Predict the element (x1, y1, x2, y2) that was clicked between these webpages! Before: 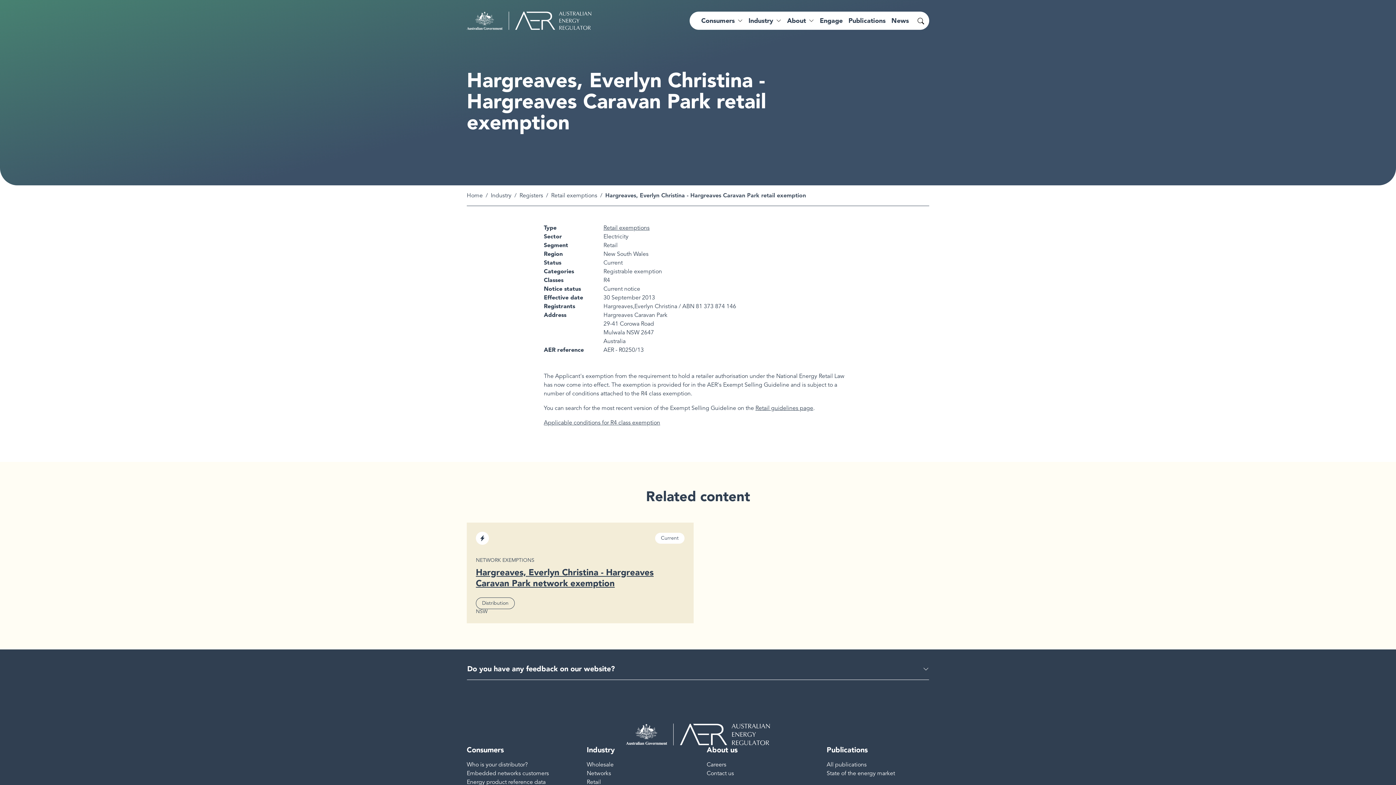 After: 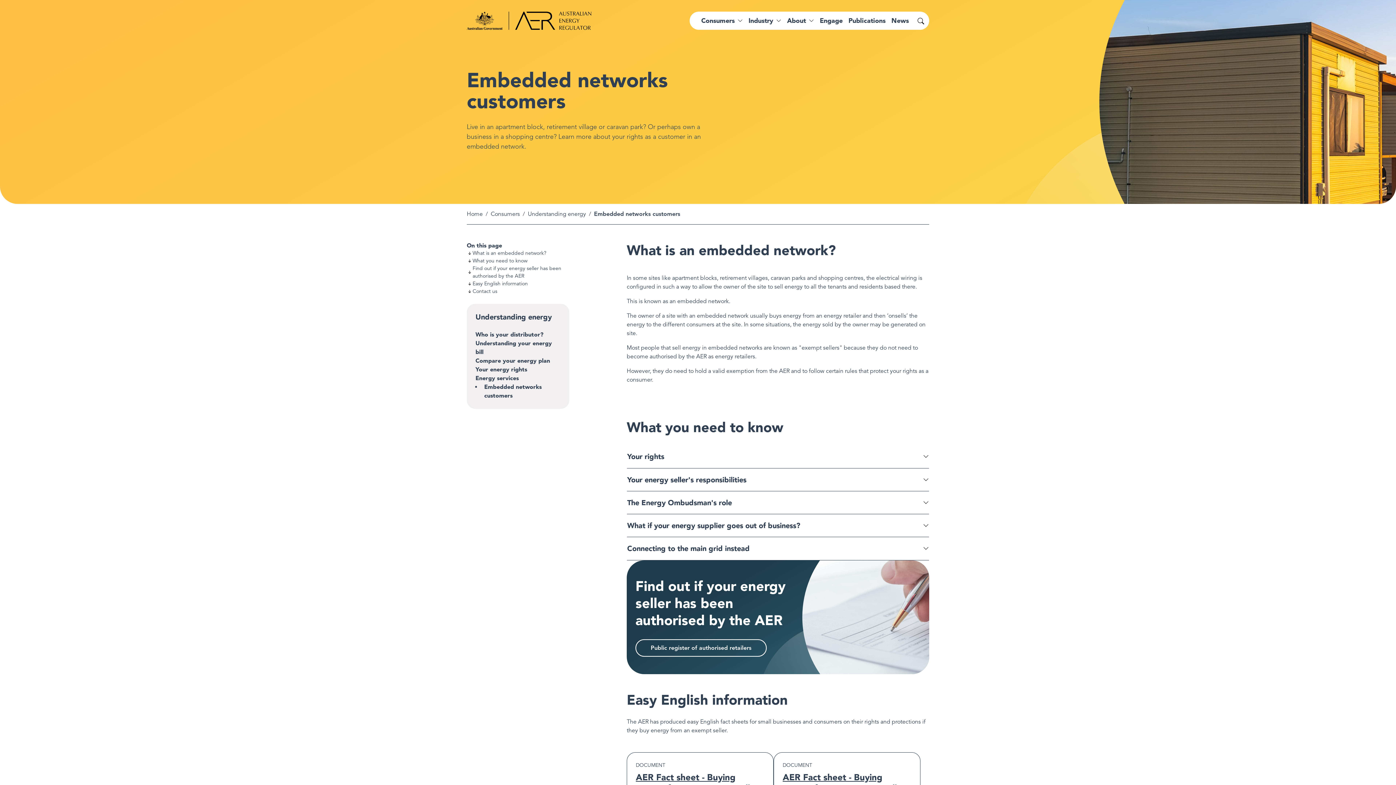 Action: label: Embedded networks customers bbox: (466, 770, 549, 777)